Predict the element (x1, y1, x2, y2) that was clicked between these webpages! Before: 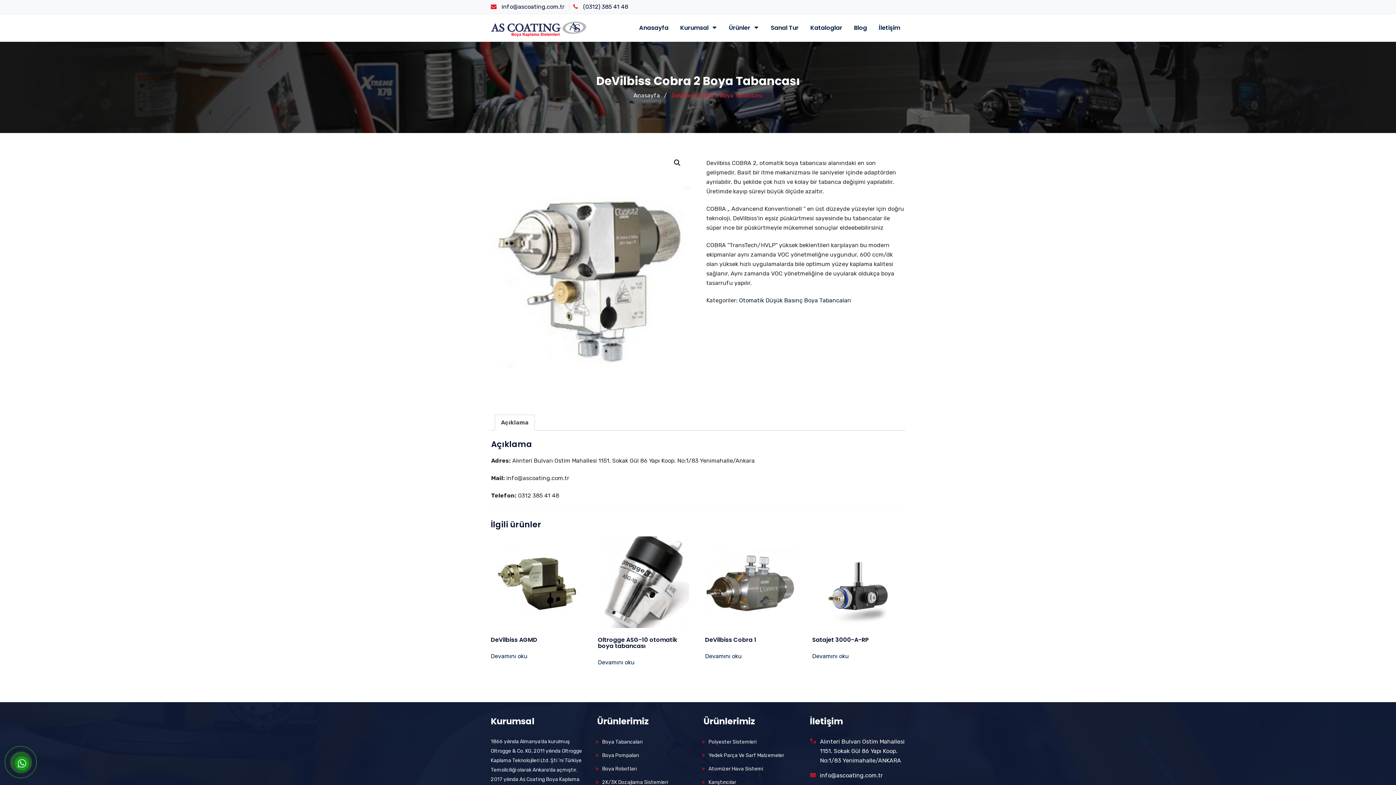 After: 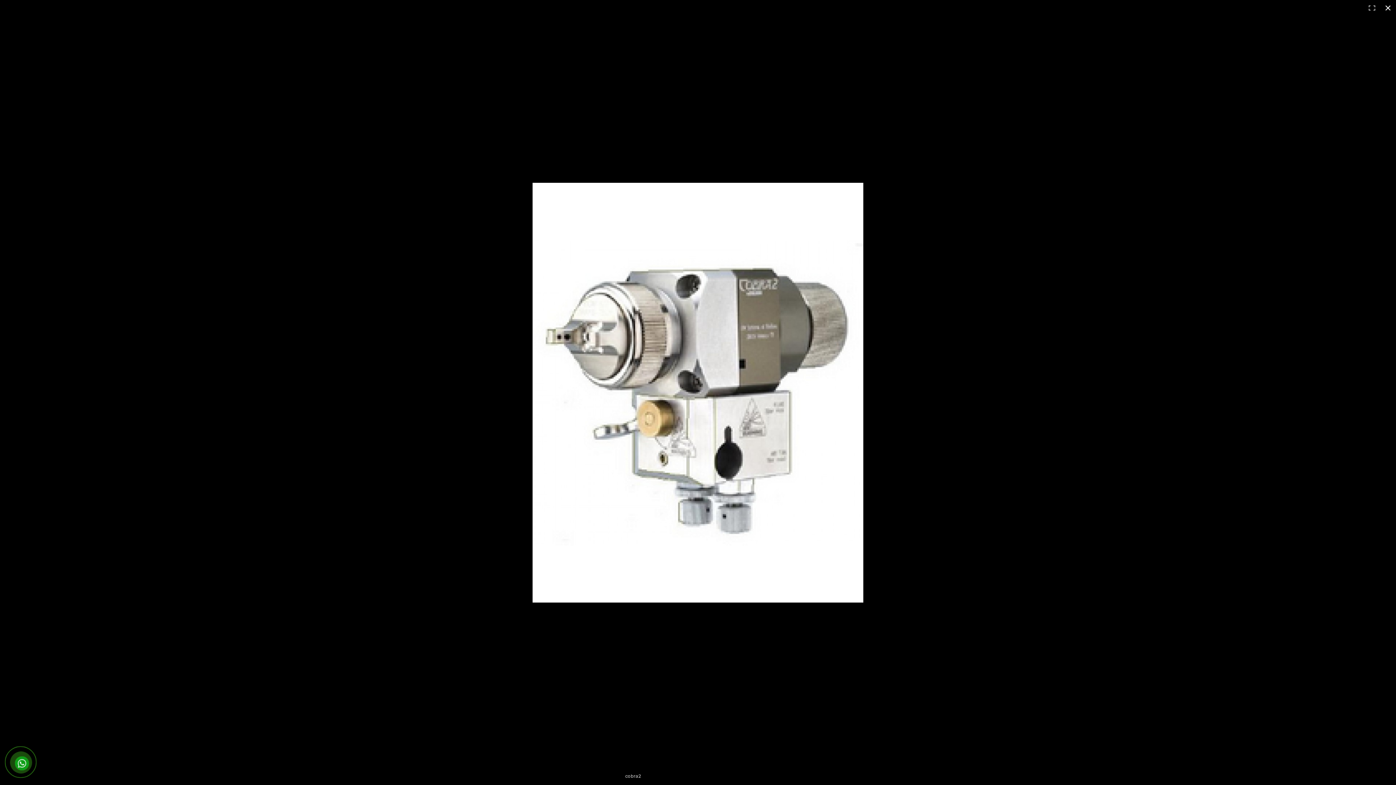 Action: bbox: (670, 156, 684, 169)